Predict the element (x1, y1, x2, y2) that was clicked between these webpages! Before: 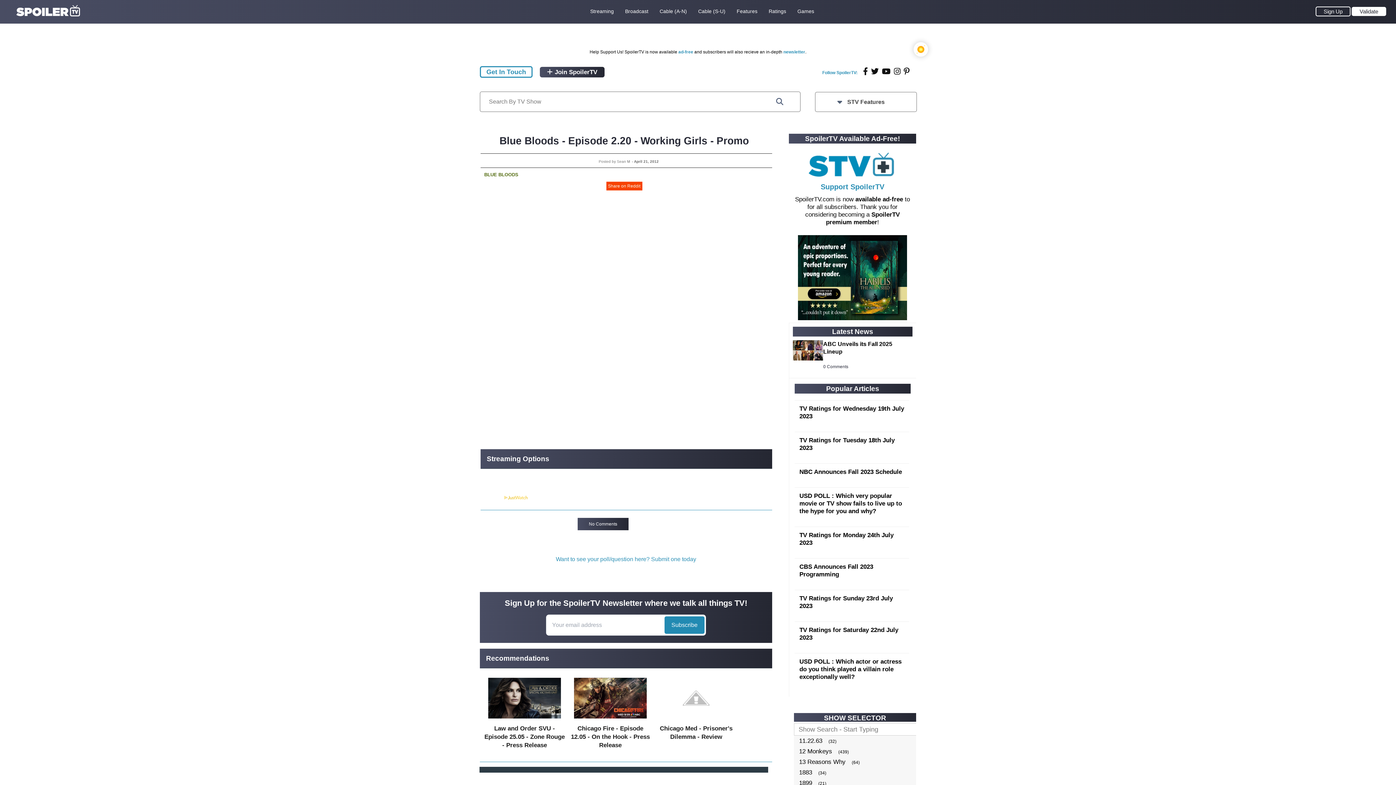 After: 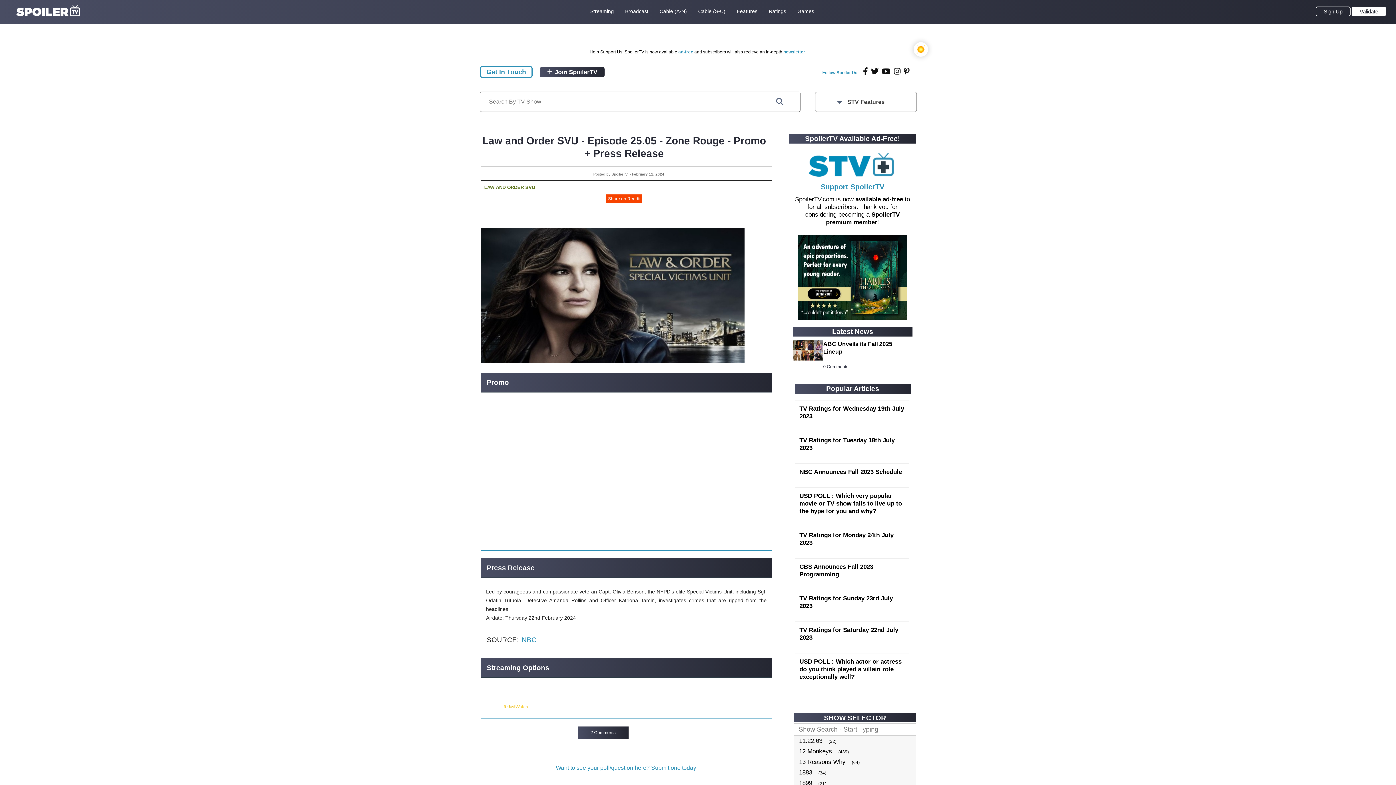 Action: bbox: (484, 725, 564, 748) label: Law and Order SVU - Episode 25.05 - Zone Rouge - Press Release